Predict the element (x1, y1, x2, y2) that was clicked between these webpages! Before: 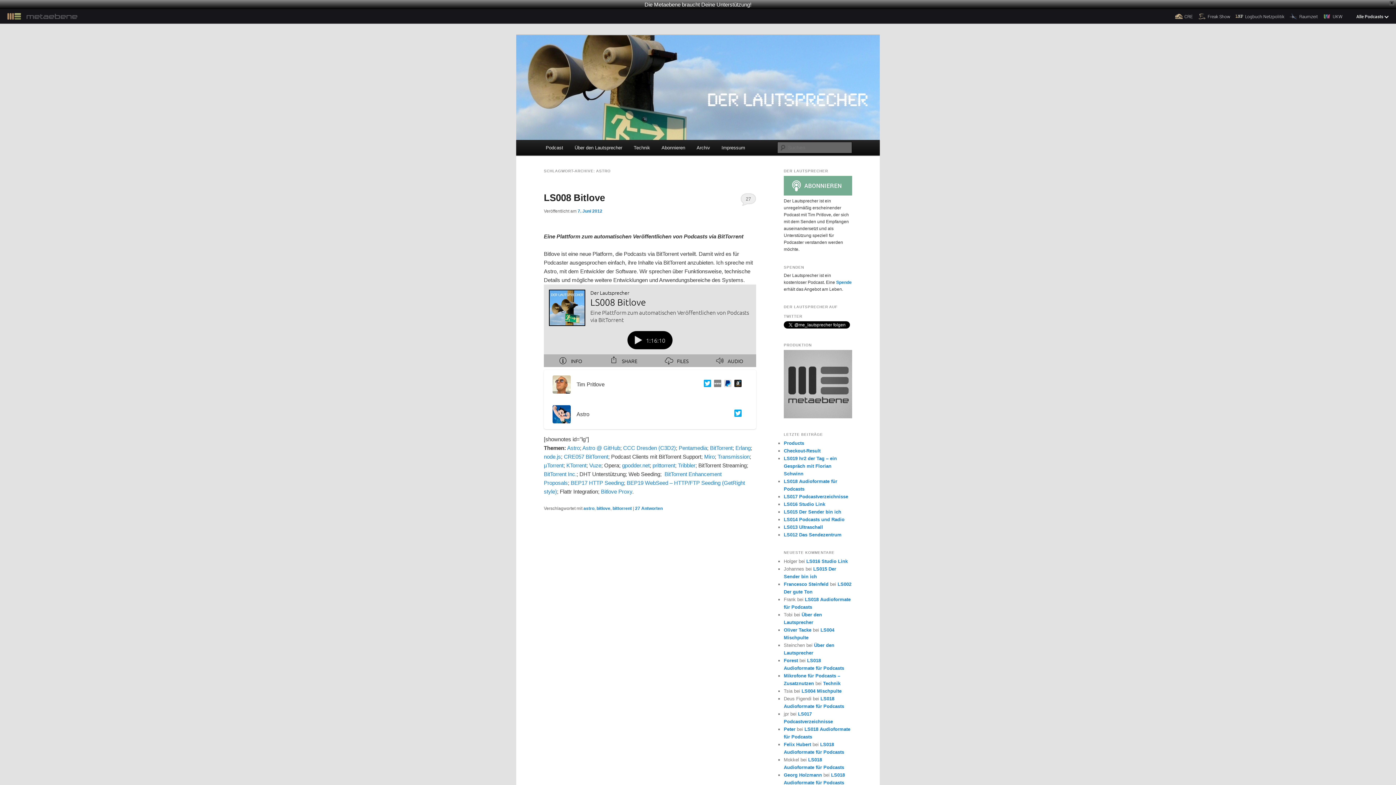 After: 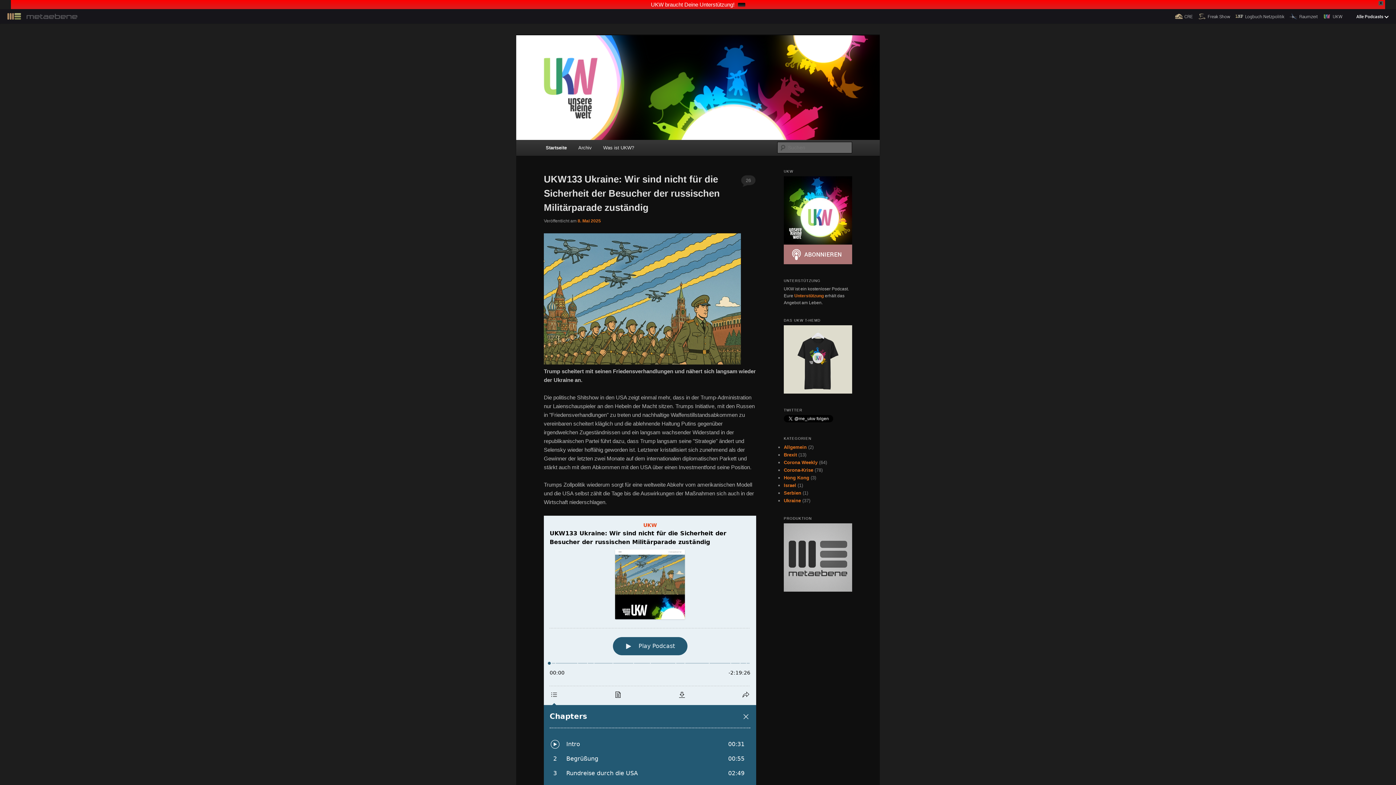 Action: label: UKW bbox: (1320, 0, 1345, 14)